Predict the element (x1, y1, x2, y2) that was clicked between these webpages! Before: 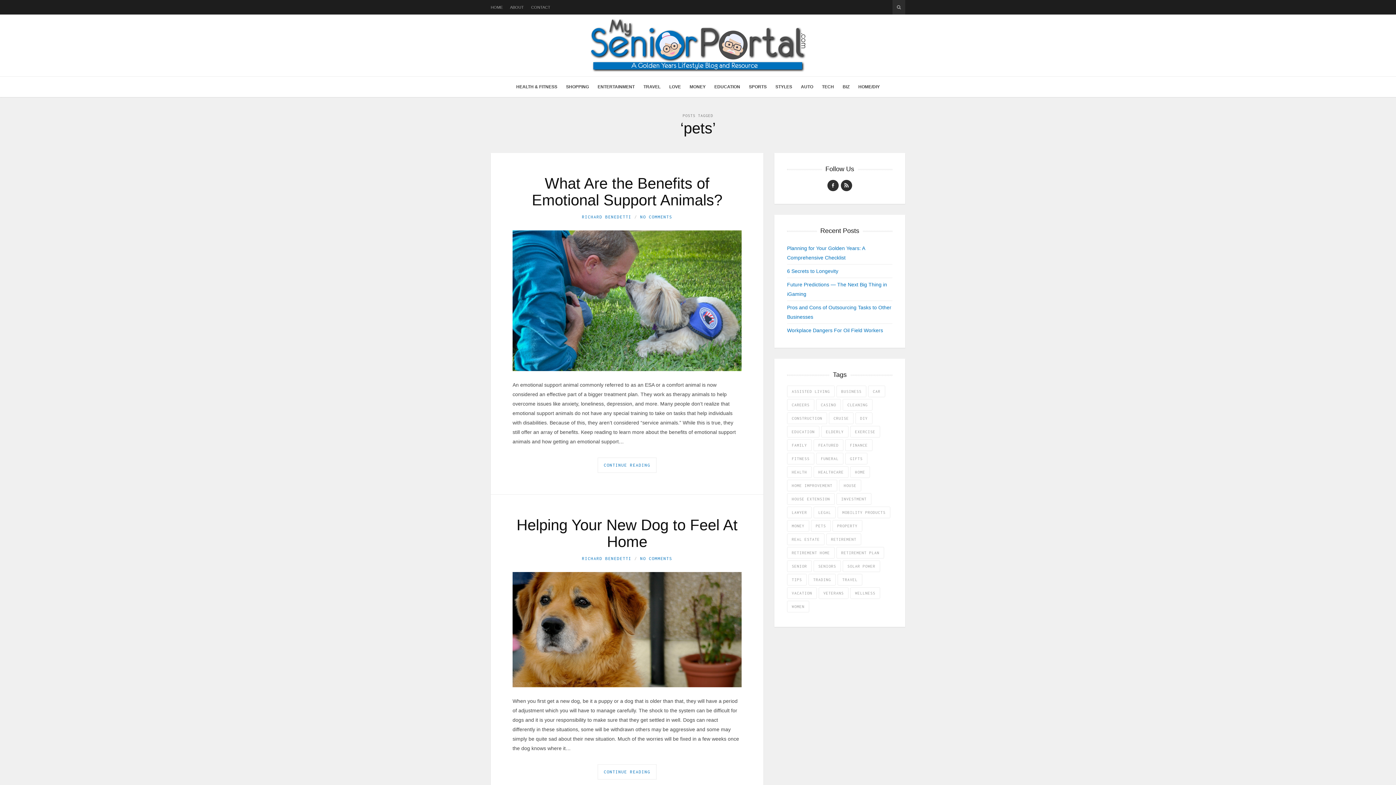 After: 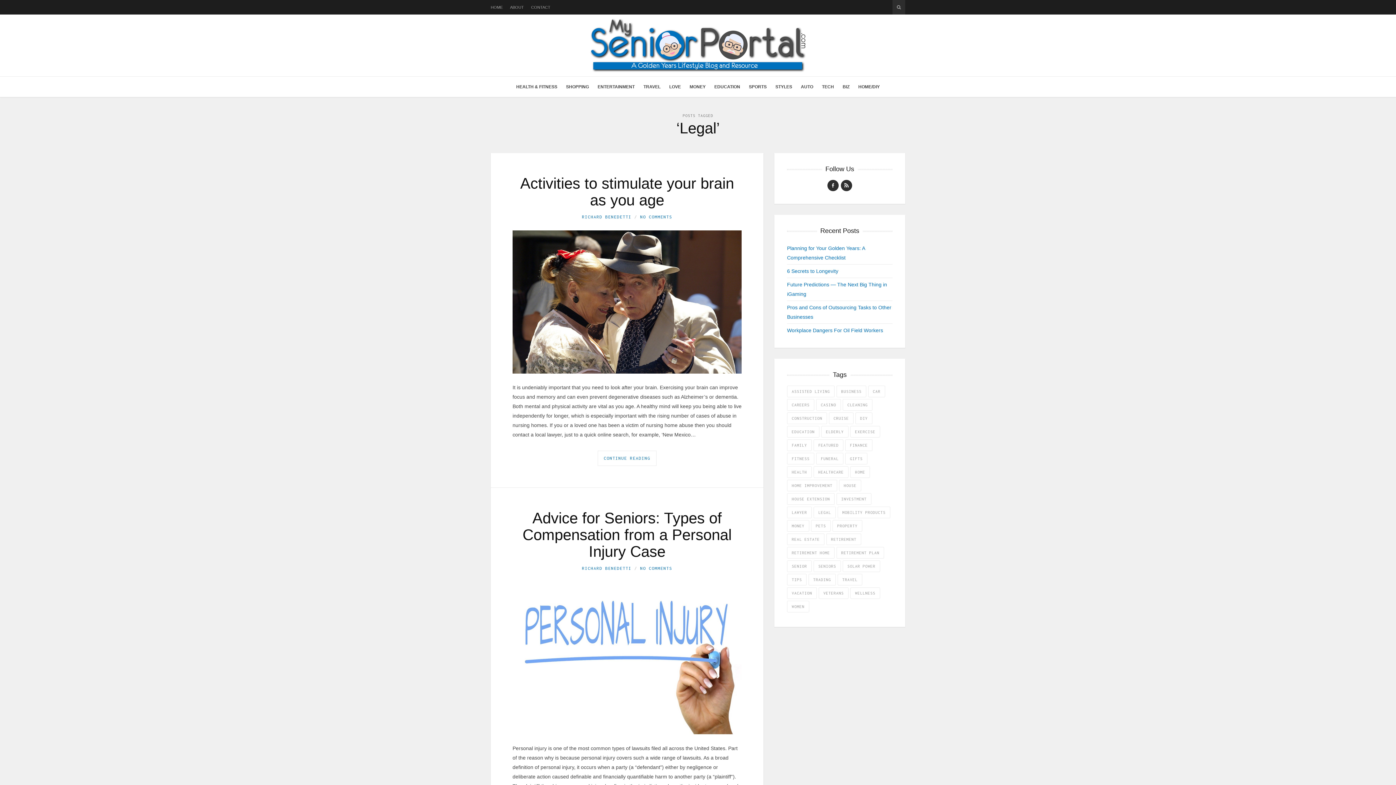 Action: label: Legal (2 items) bbox: (813, 506, 836, 518)